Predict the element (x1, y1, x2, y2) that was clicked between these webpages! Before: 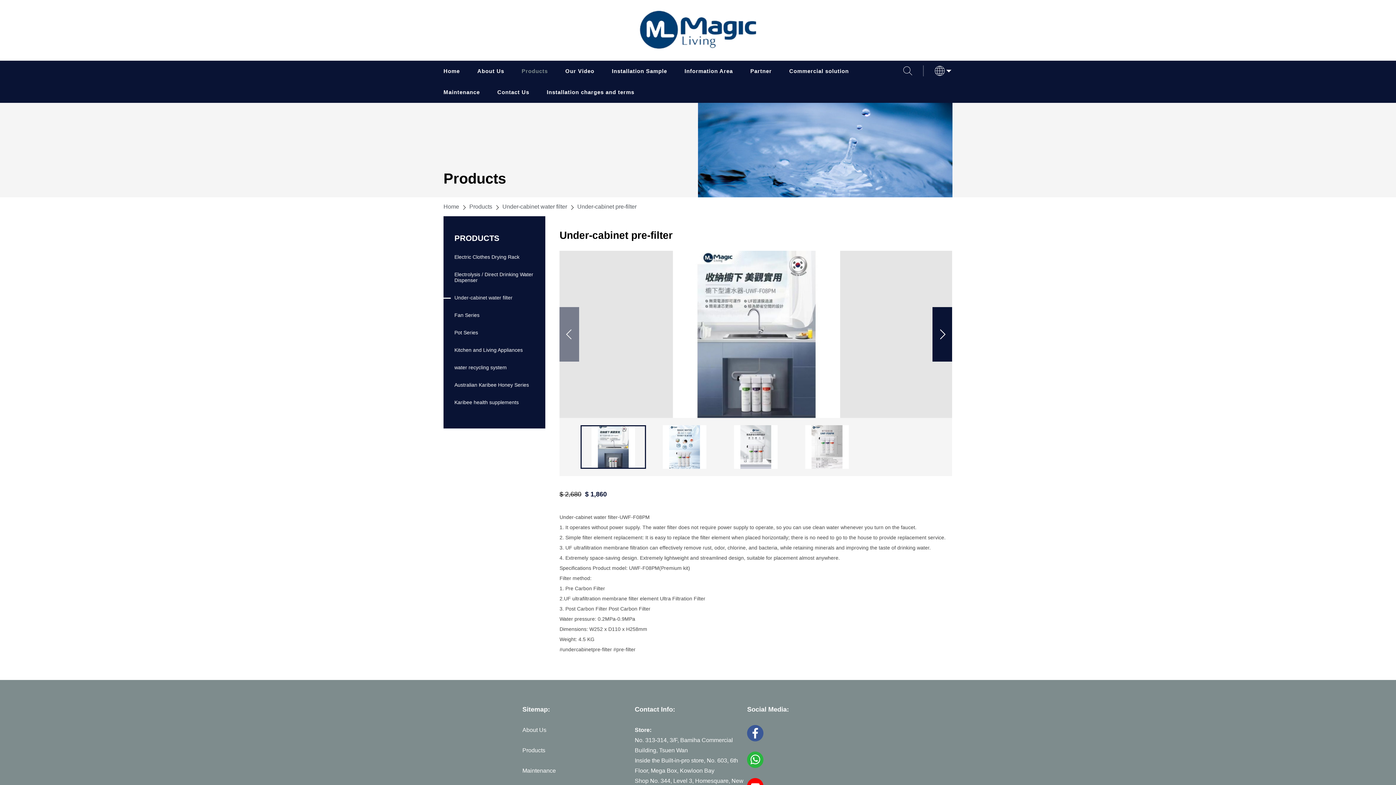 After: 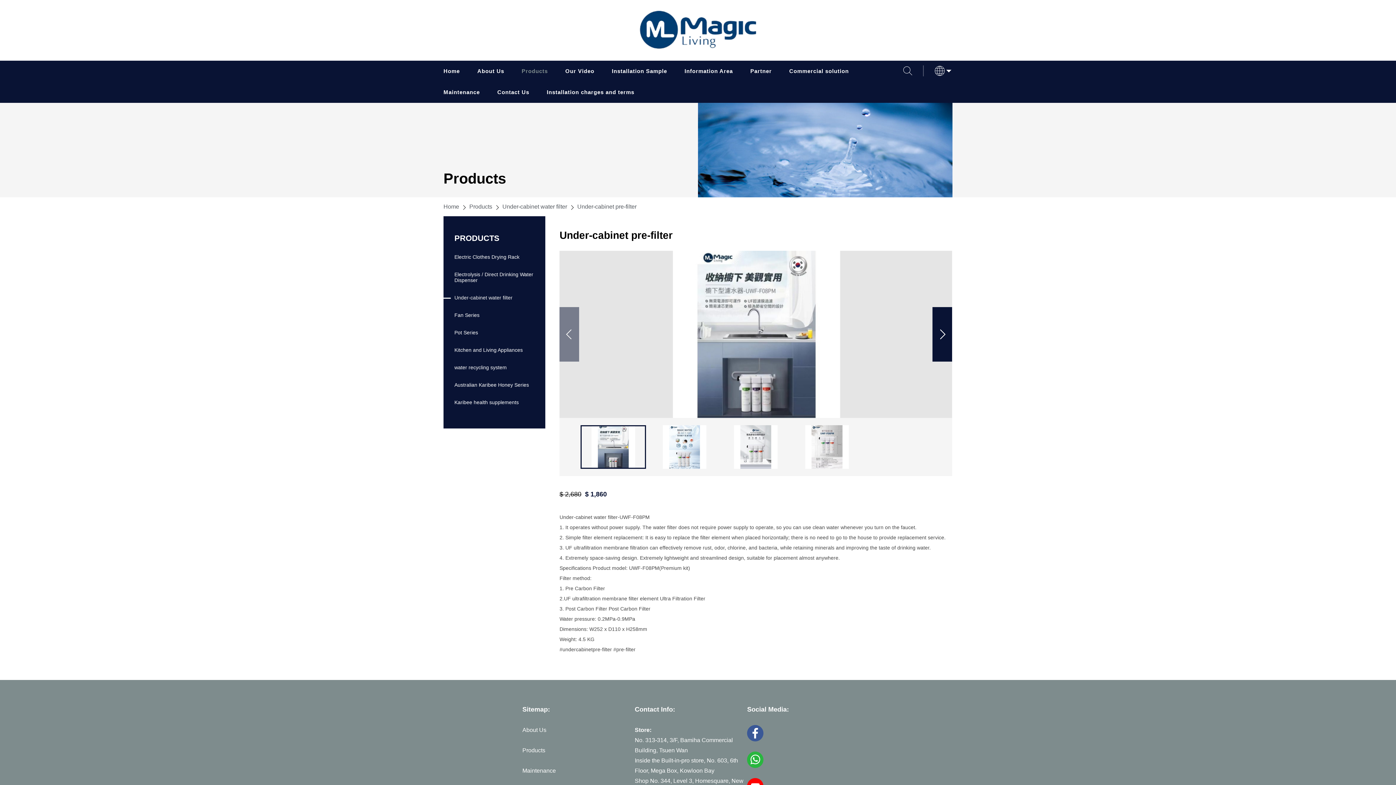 Action: bbox: (559, 307, 579, 361)